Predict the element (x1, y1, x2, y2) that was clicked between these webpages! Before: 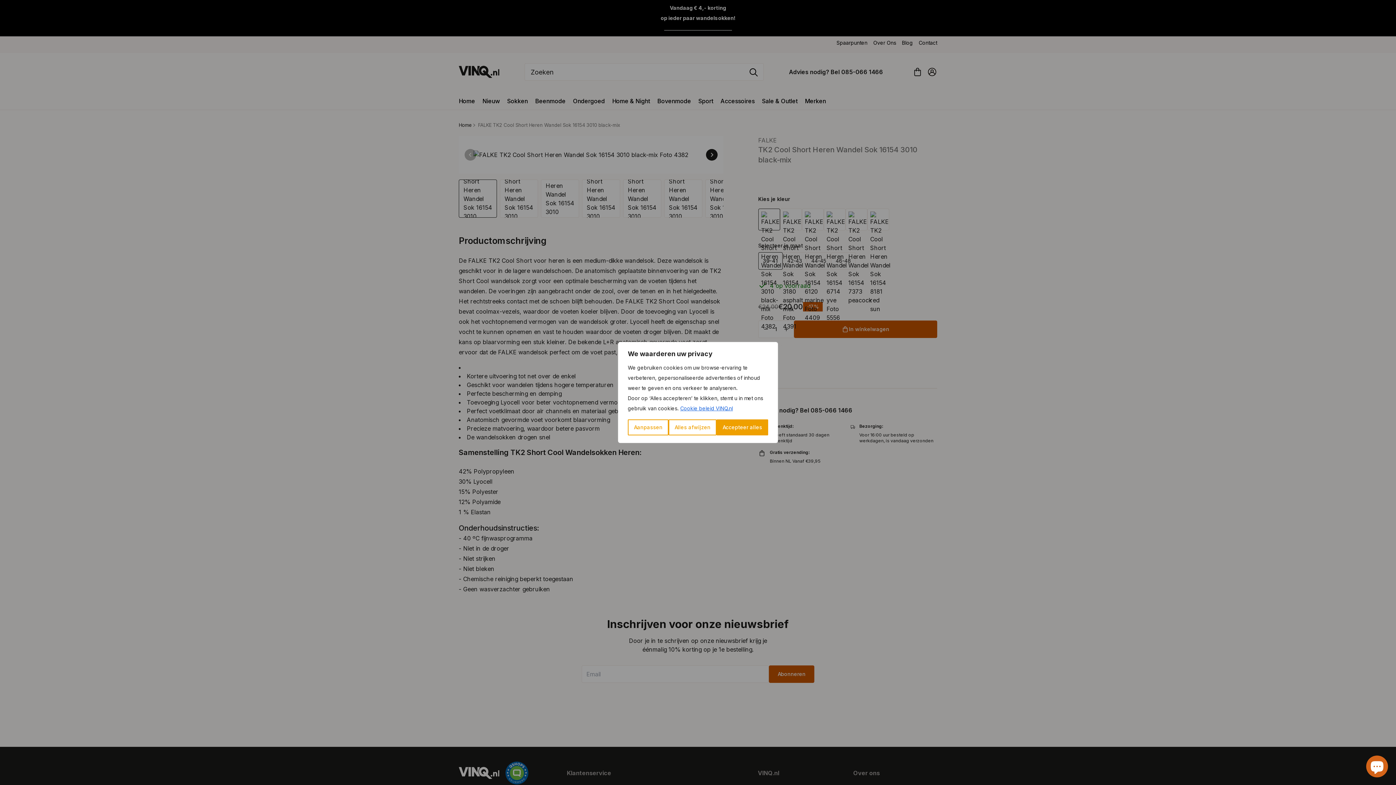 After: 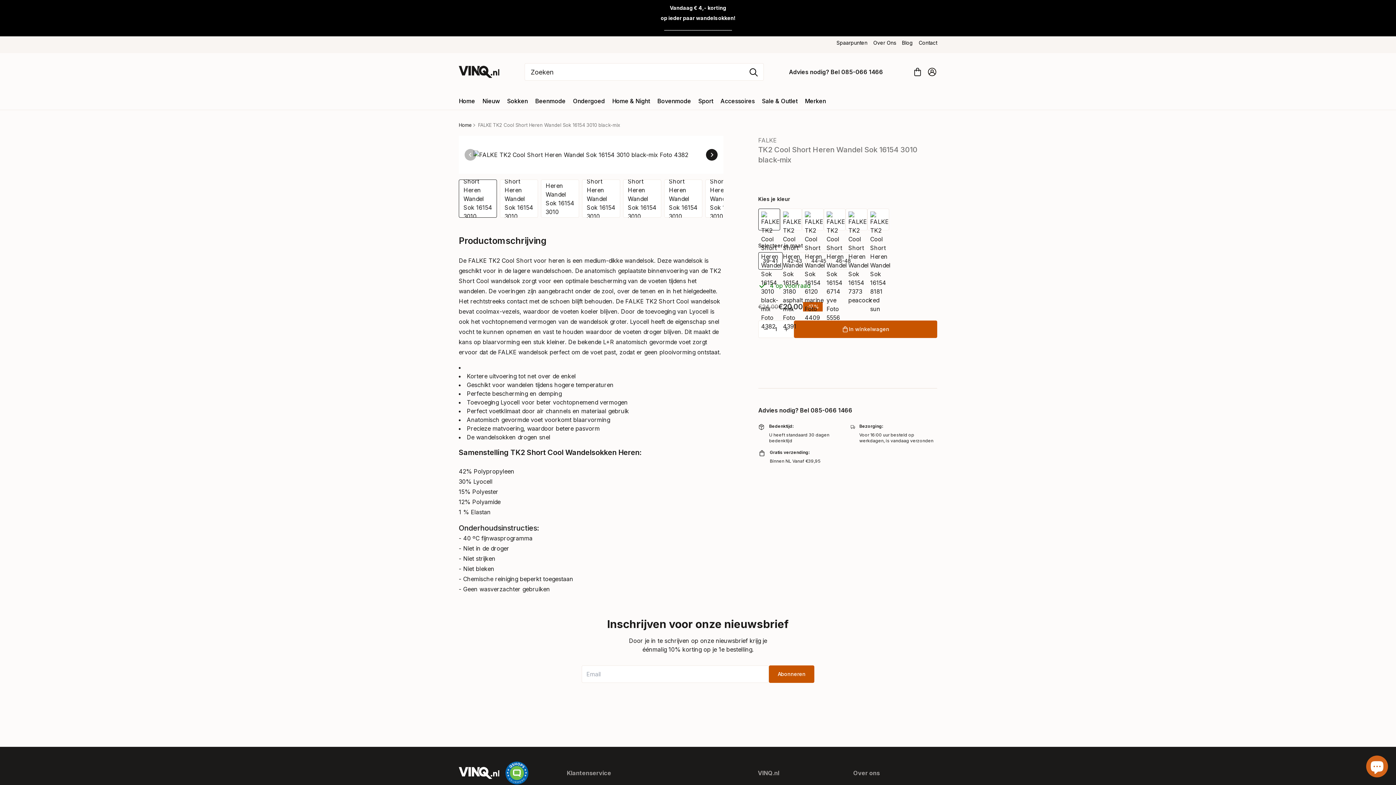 Action: label: Accepteer alles bbox: (716, 419, 768, 435)